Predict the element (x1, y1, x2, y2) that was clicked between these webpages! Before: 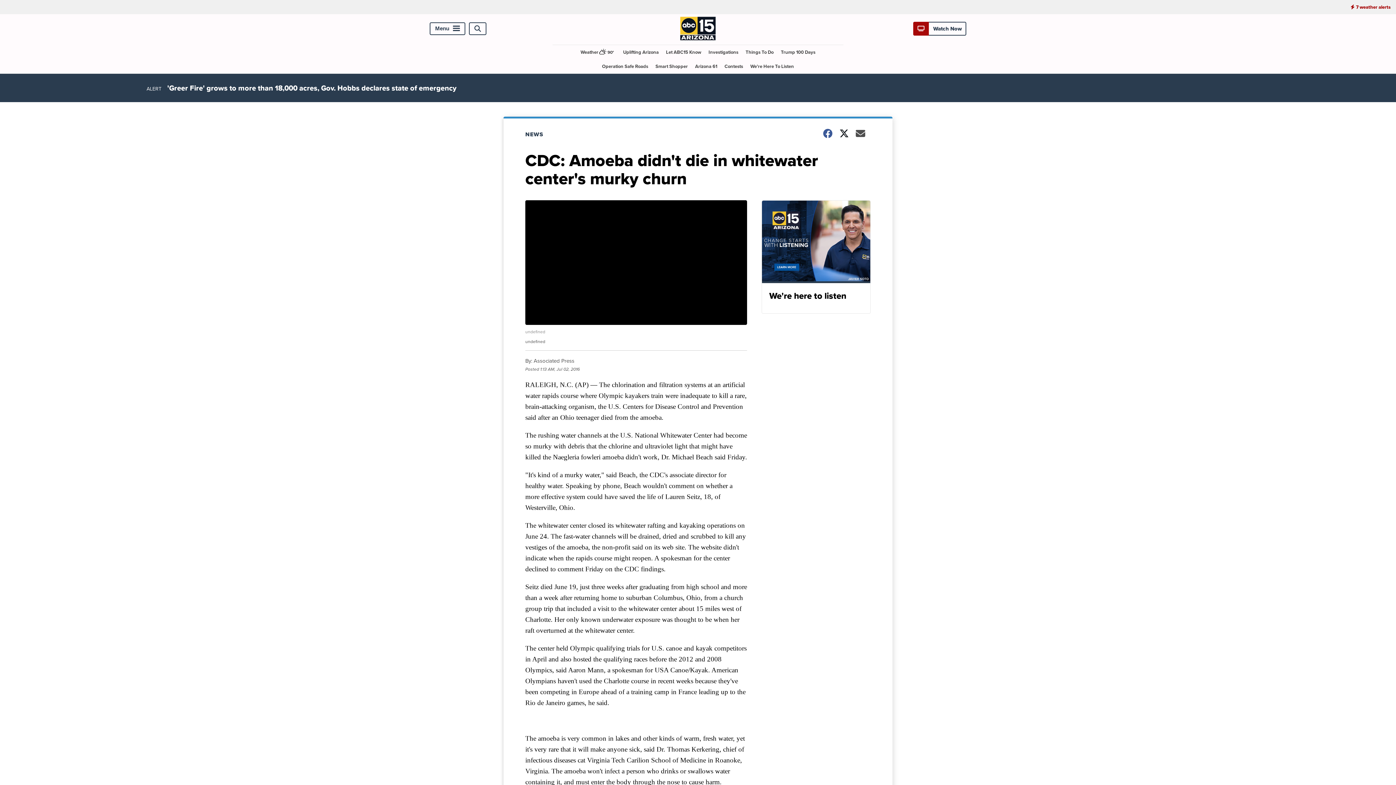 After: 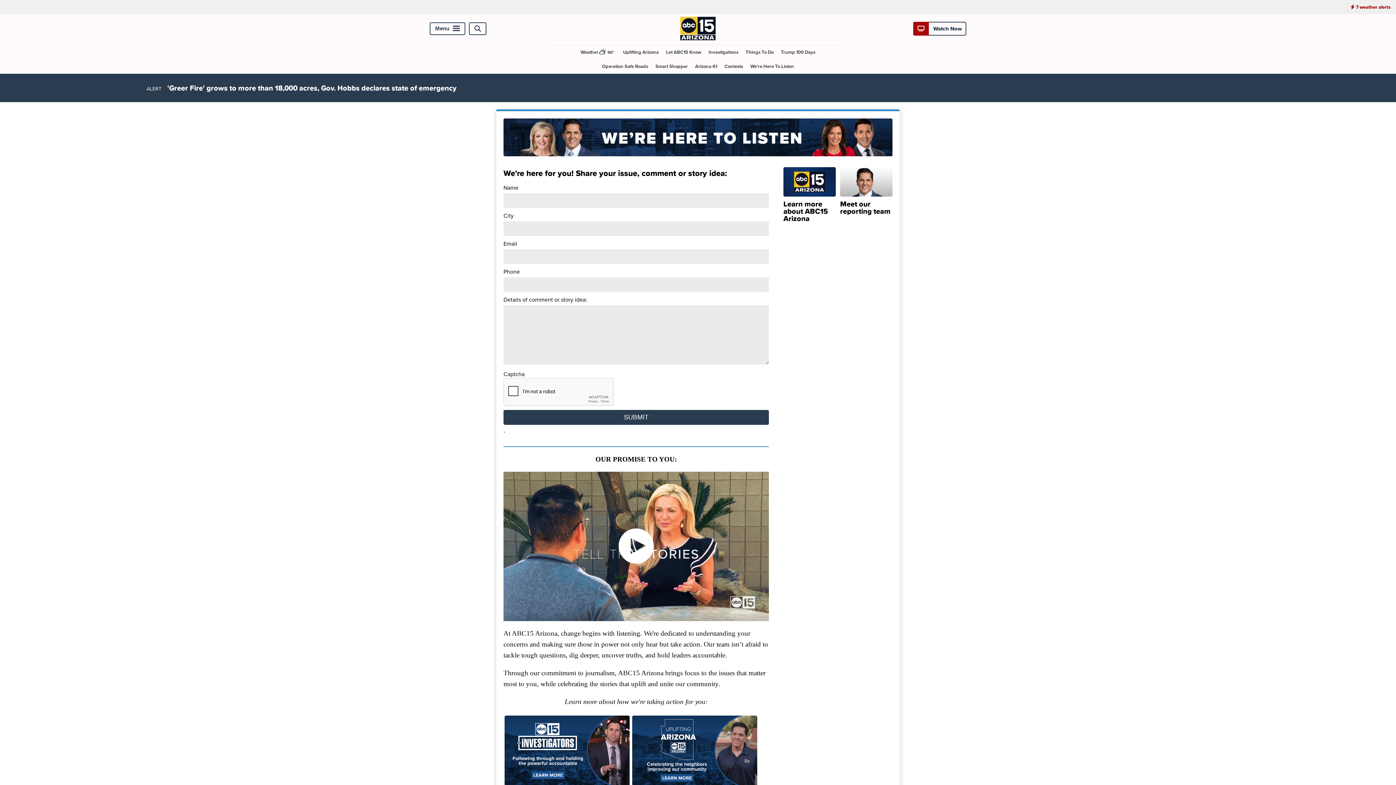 Action: label: We're here to listen bbox: (761, 200, 870, 313)